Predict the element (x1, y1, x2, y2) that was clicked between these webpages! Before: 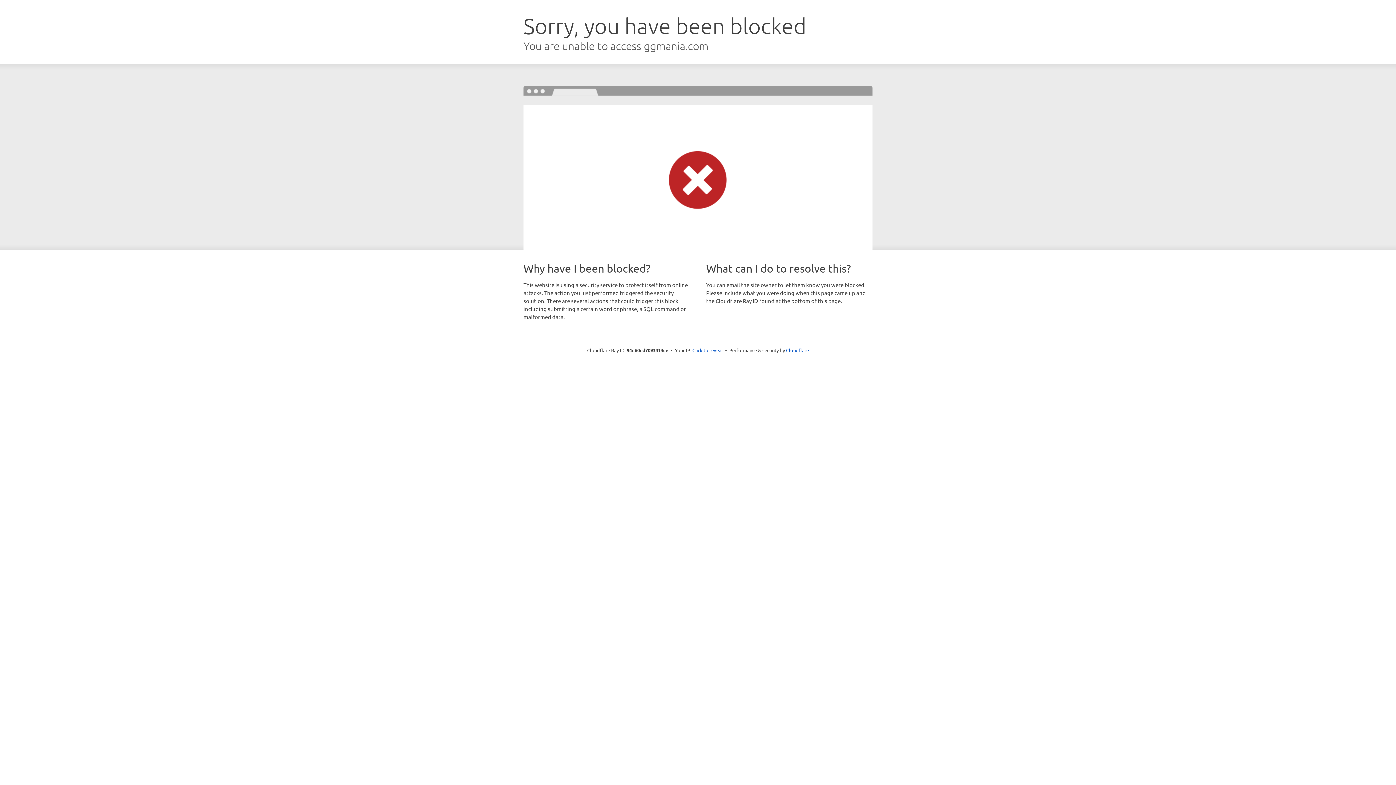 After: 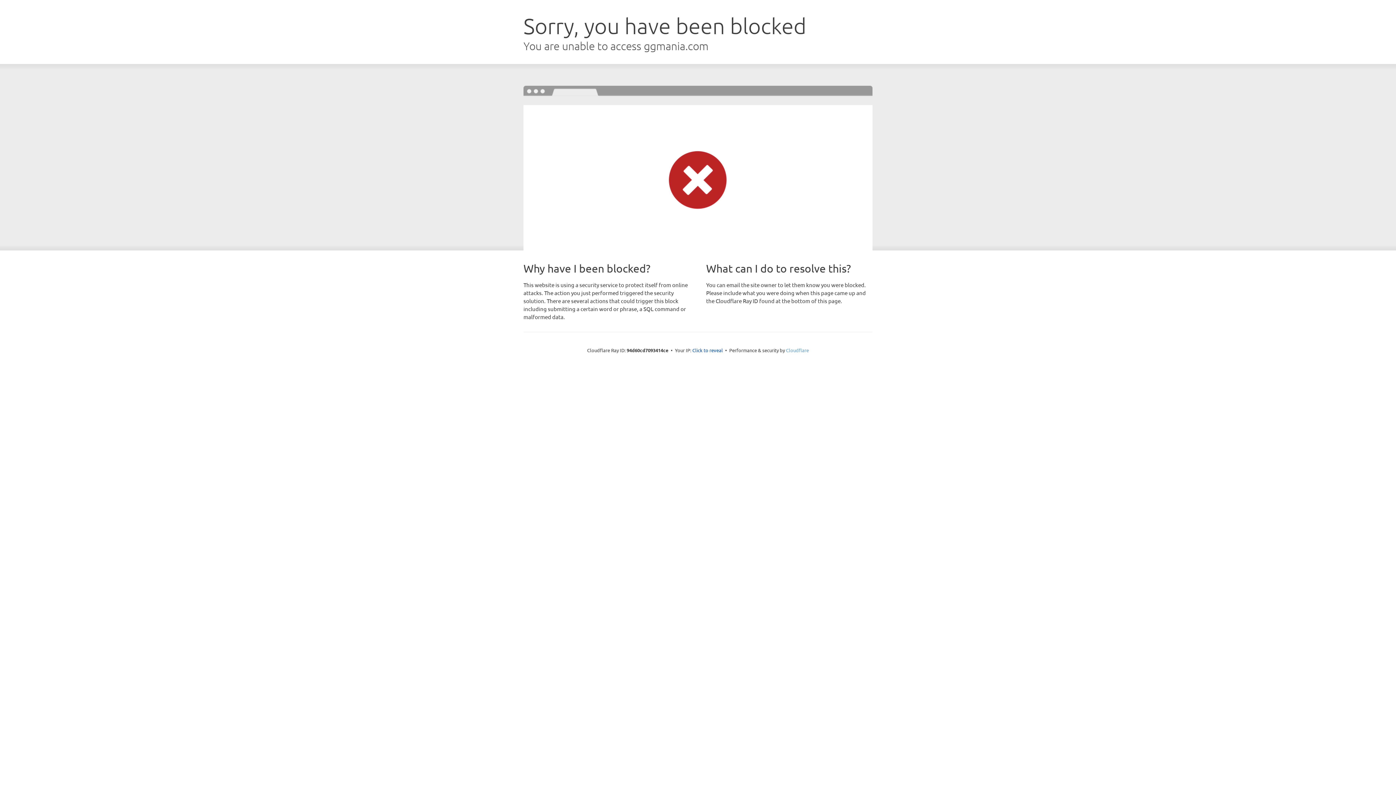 Action: label: Cloudflare bbox: (786, 347, 809, 353)